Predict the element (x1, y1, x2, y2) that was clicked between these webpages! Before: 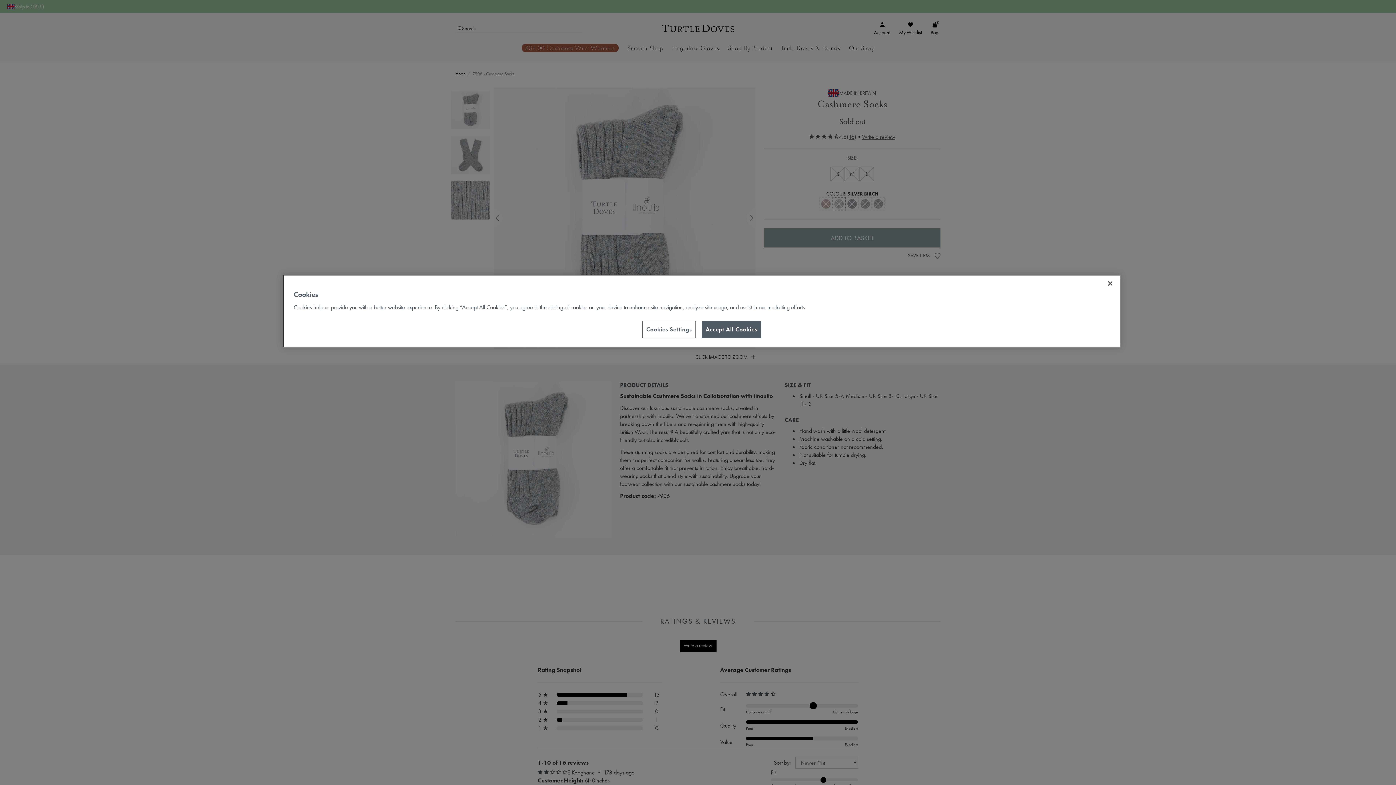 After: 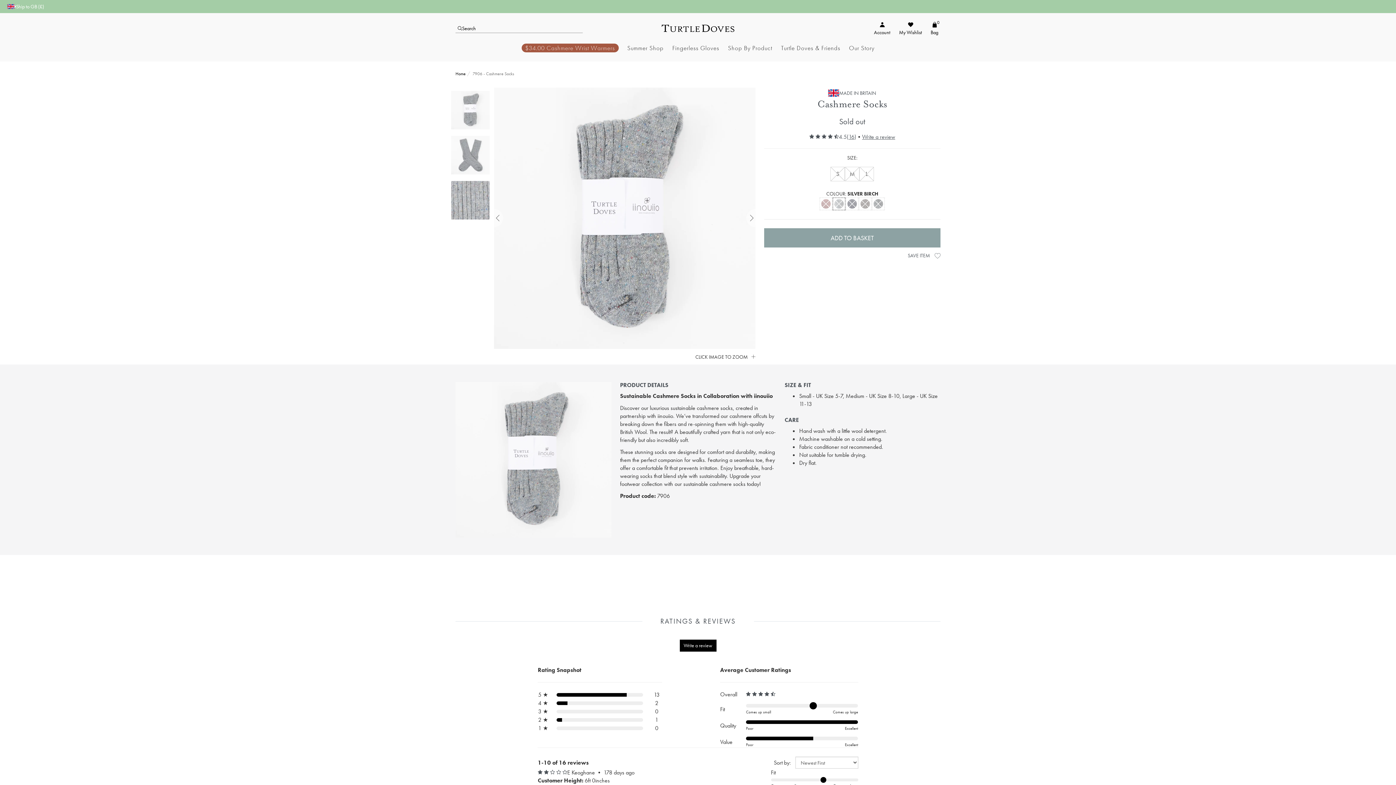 Action: label: Close bbox: (1102, 275, 1118, 291)